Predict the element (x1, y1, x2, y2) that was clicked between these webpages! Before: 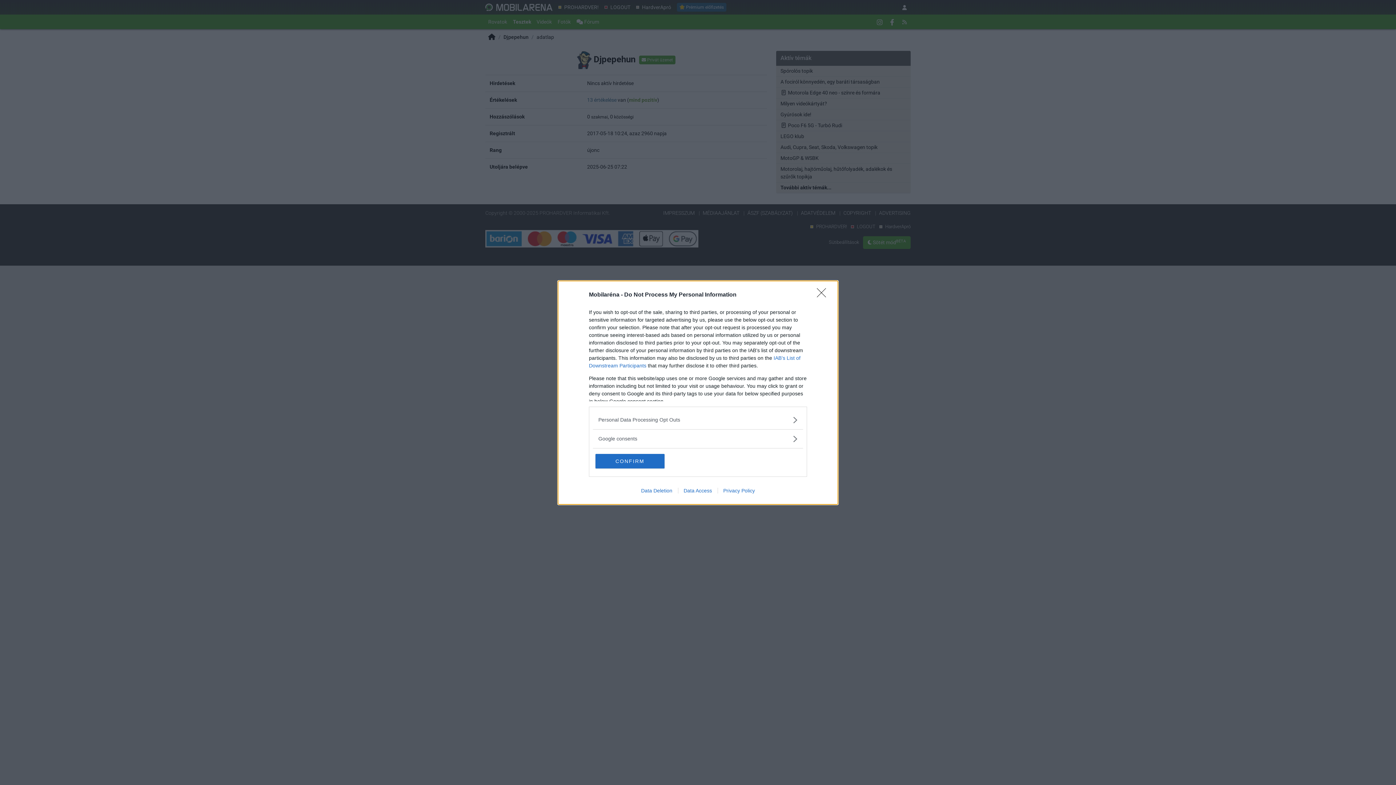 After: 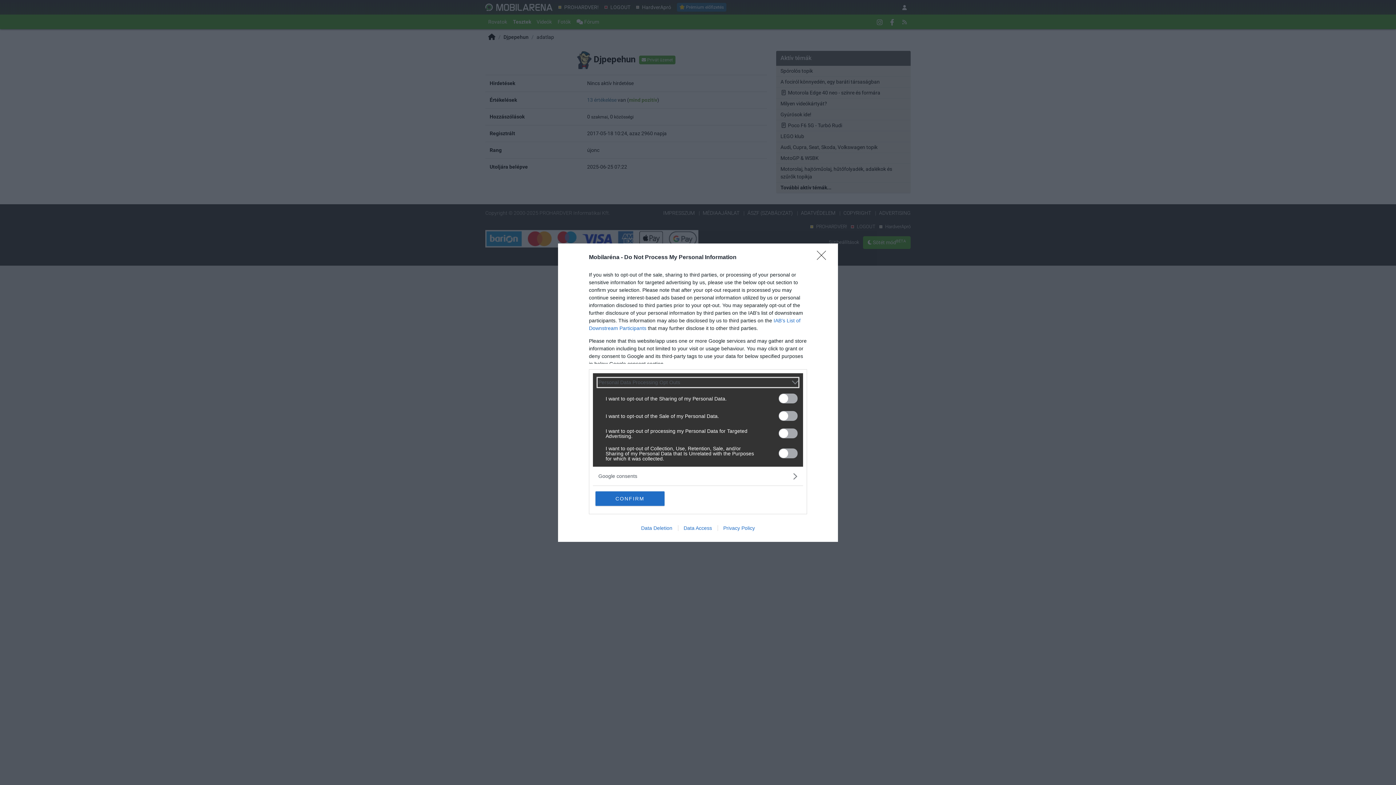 Action: bbox: (598, 416, 797, 423) label: Opt-Outs